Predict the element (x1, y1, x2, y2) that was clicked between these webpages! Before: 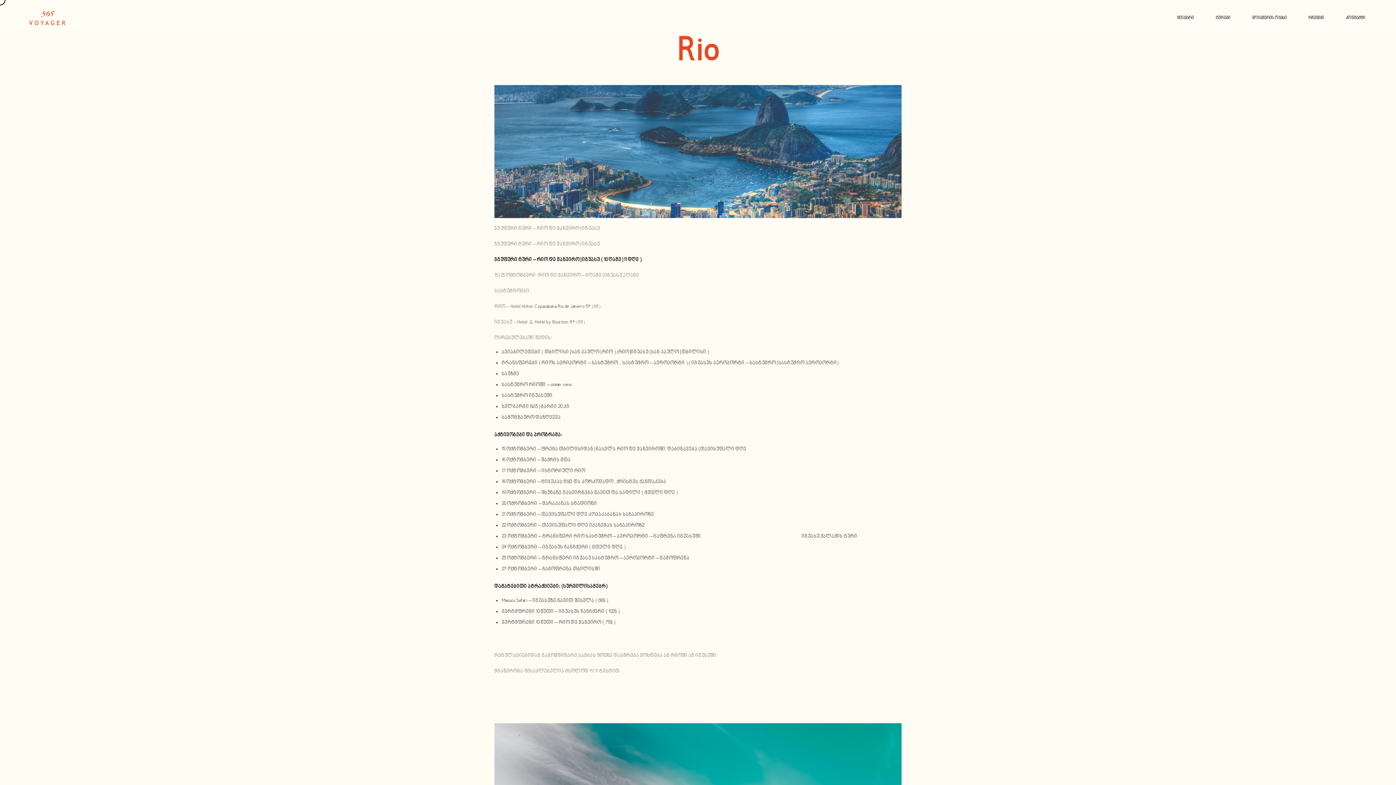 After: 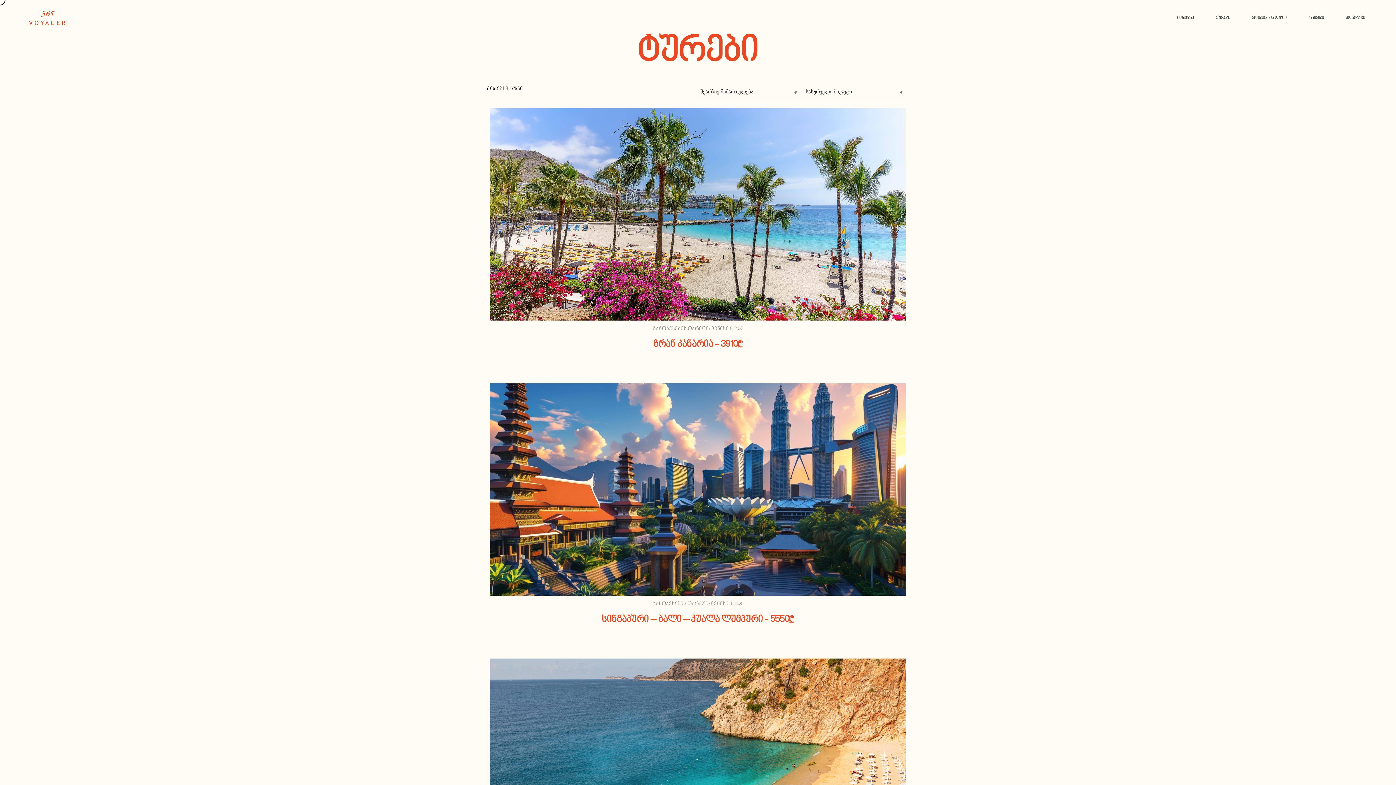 Action: bbox: (1214, 14, 1232, 21) label: ტურები